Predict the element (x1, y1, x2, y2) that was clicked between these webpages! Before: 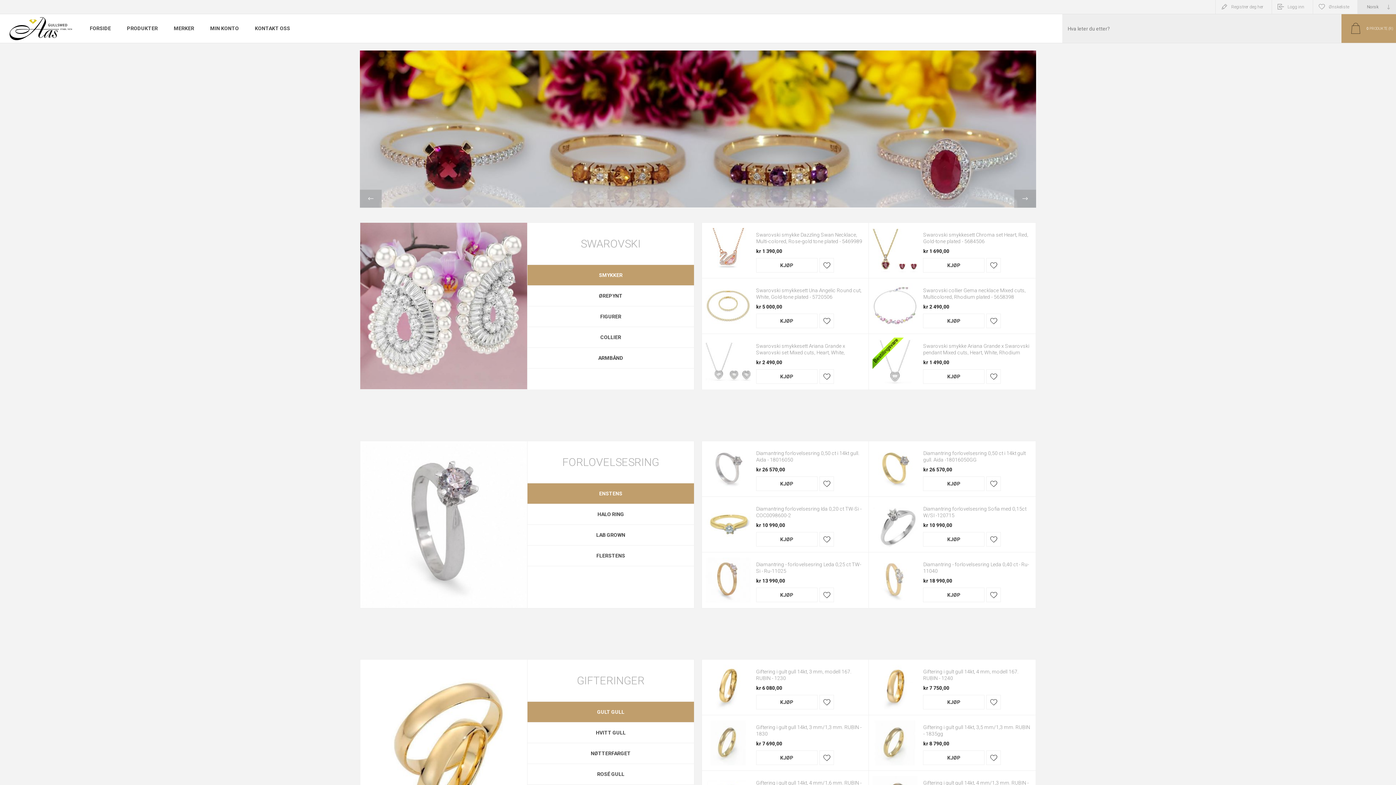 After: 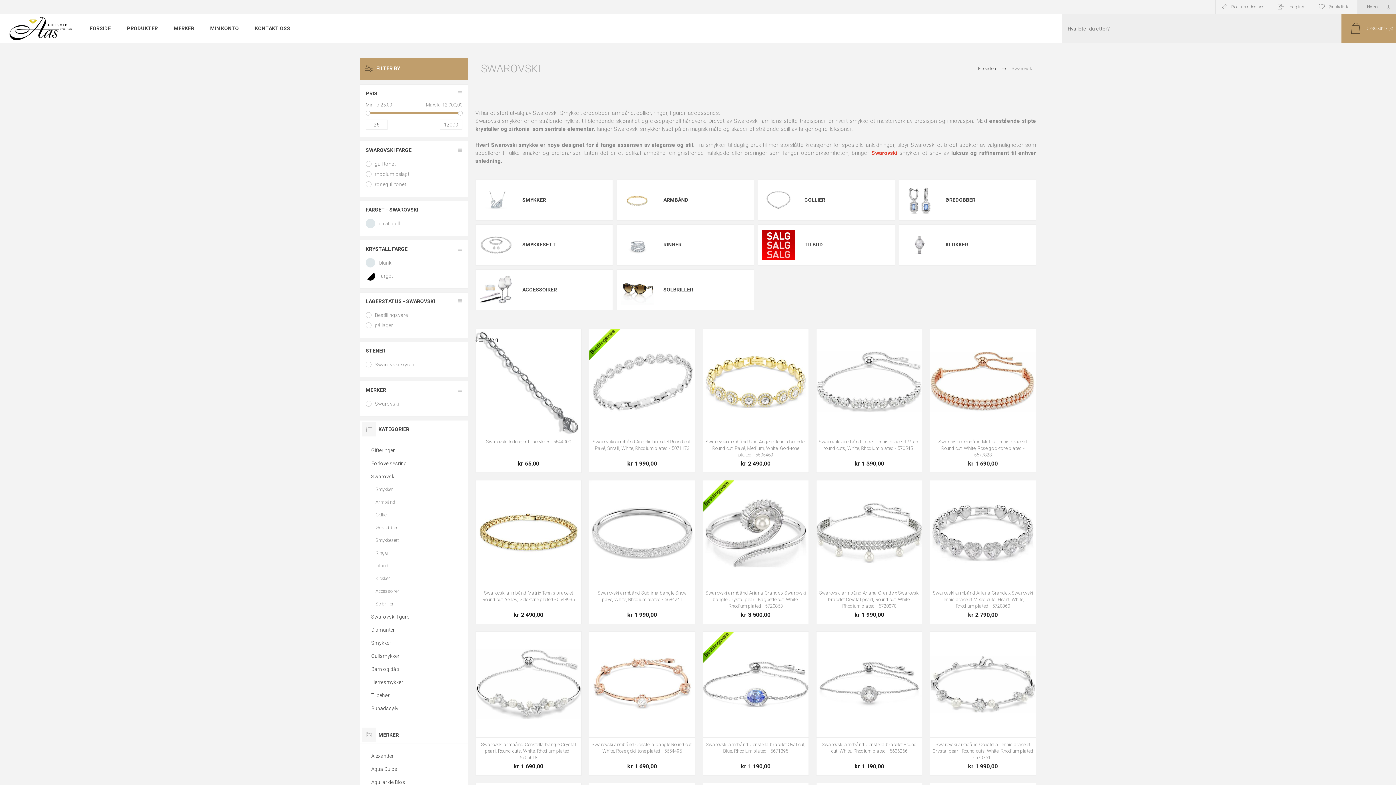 Action: label: SWAROVSKI bbox: (580, 237, 640, 250)